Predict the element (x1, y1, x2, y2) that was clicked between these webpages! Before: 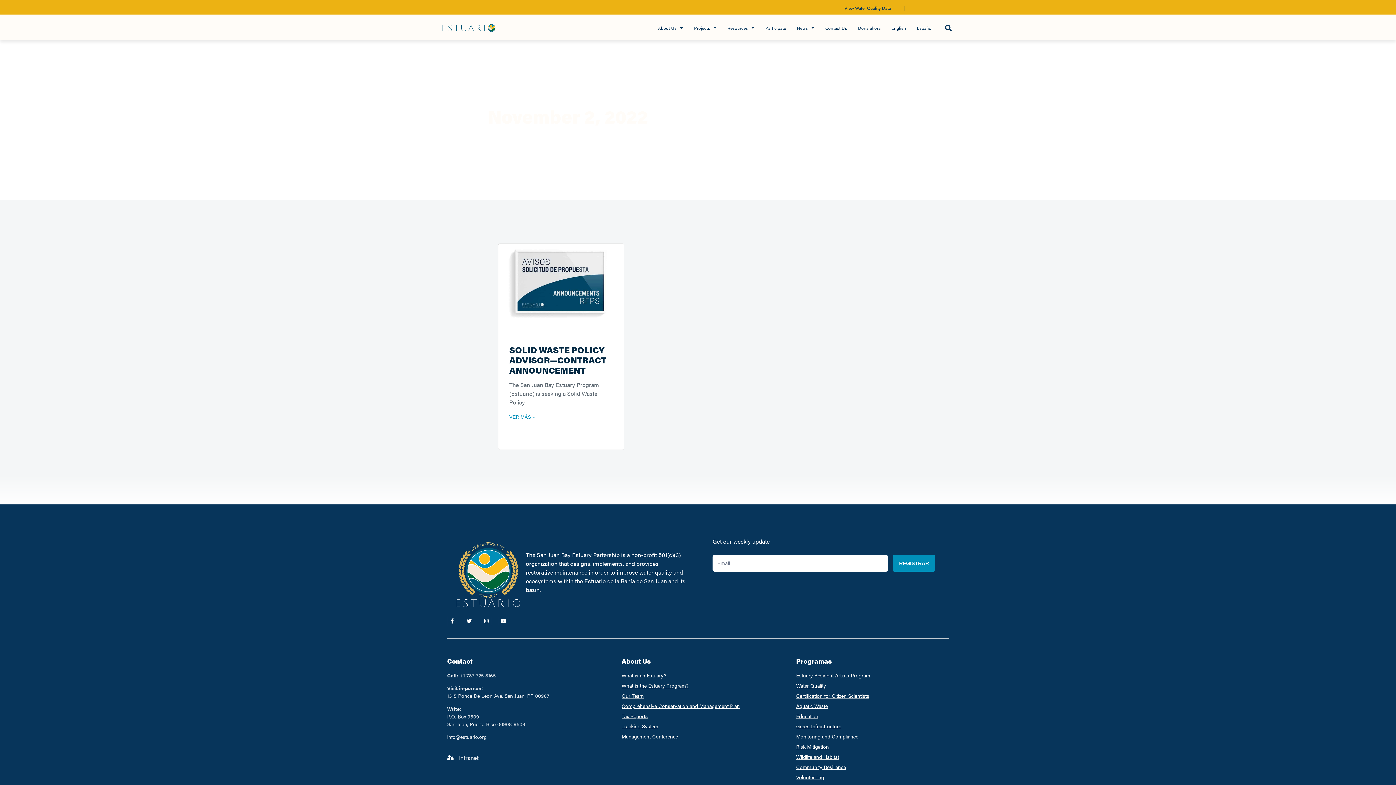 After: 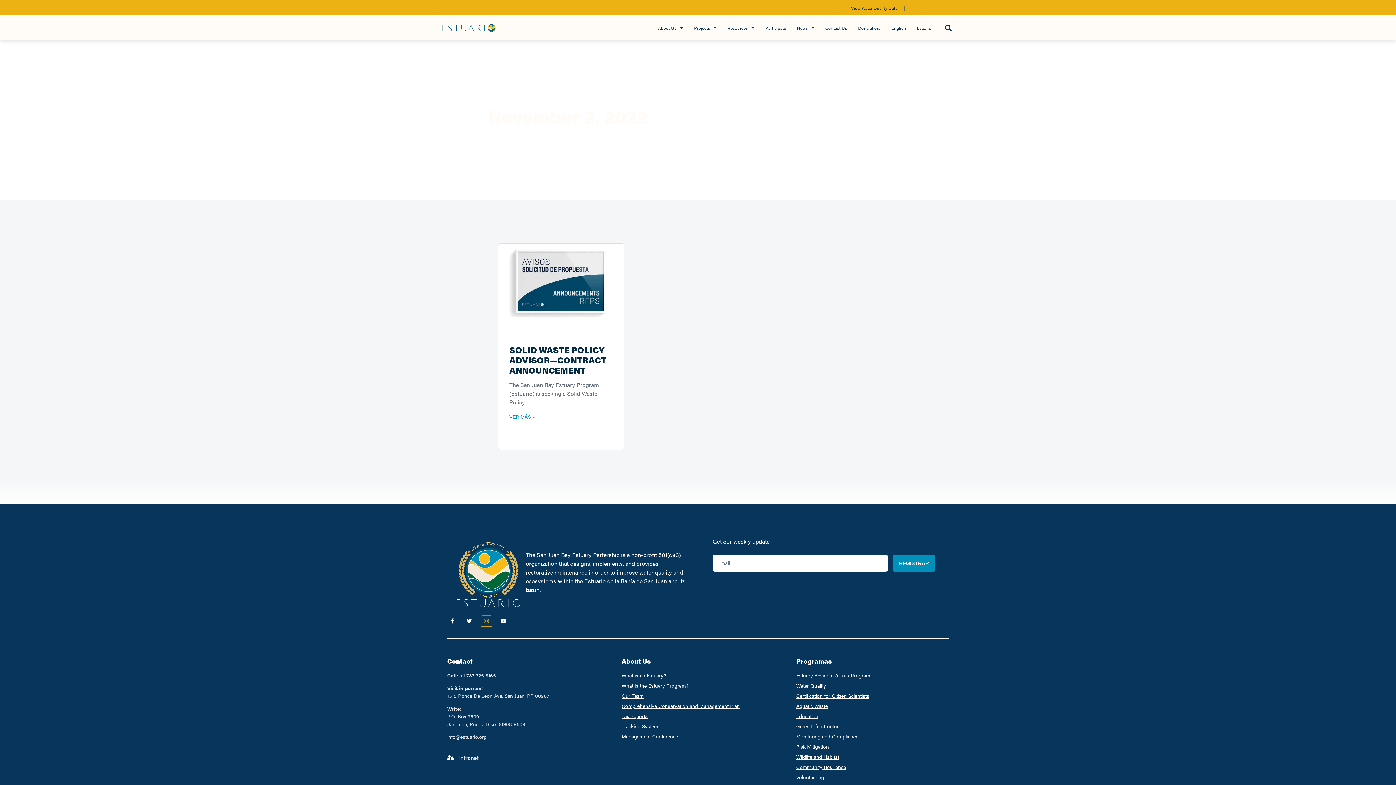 Action: label: Instagram bbox: (481, 616, 491, 626)